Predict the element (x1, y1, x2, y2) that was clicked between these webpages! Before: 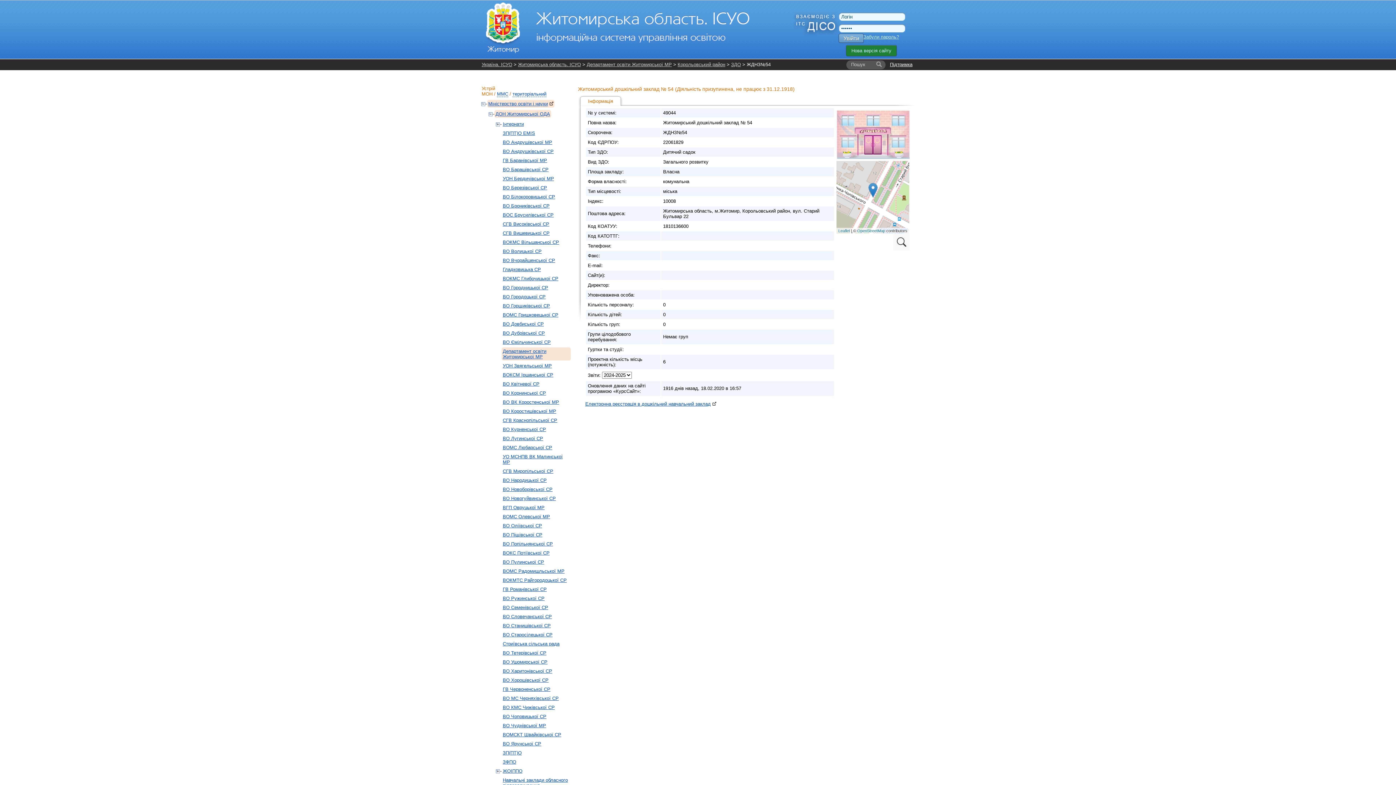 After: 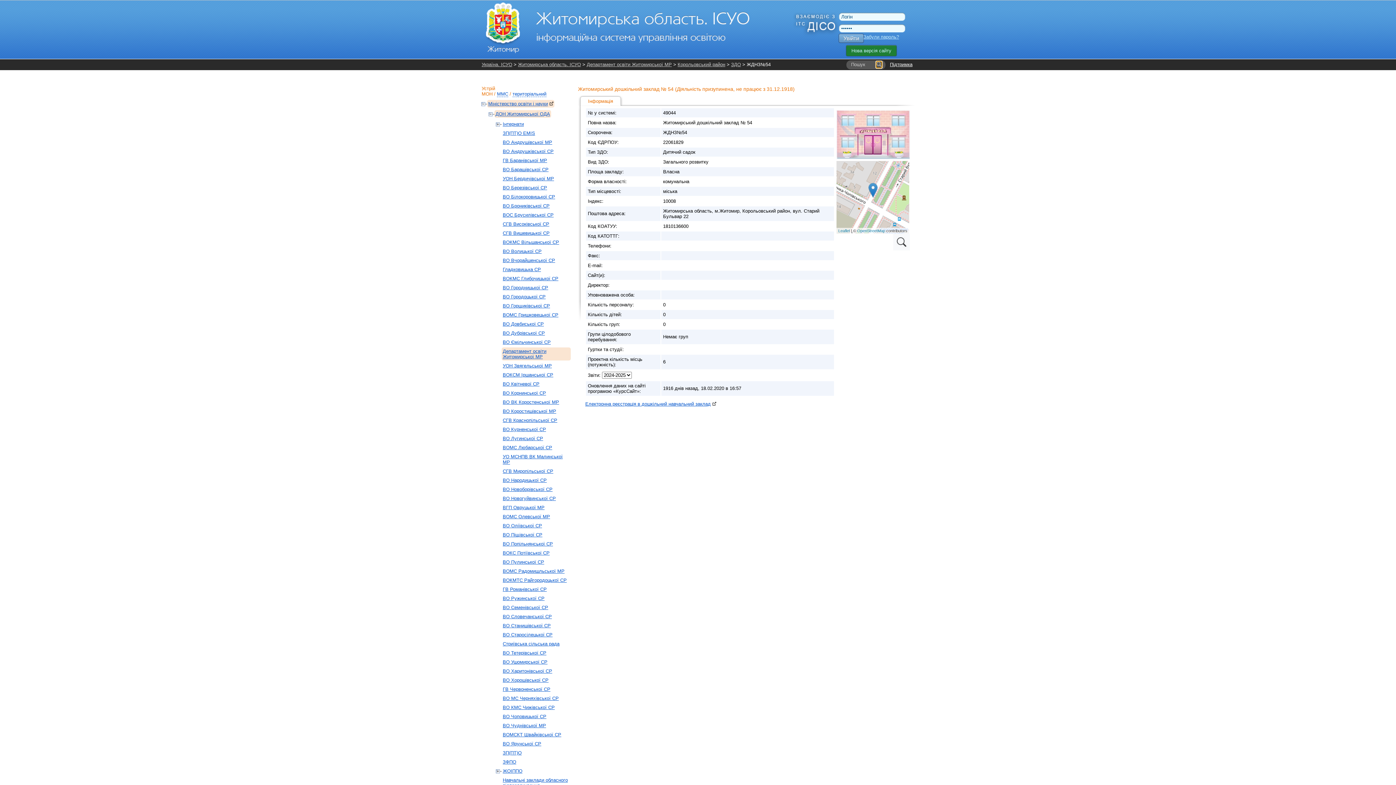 Action: bbox: (876, 61, 882, 68)